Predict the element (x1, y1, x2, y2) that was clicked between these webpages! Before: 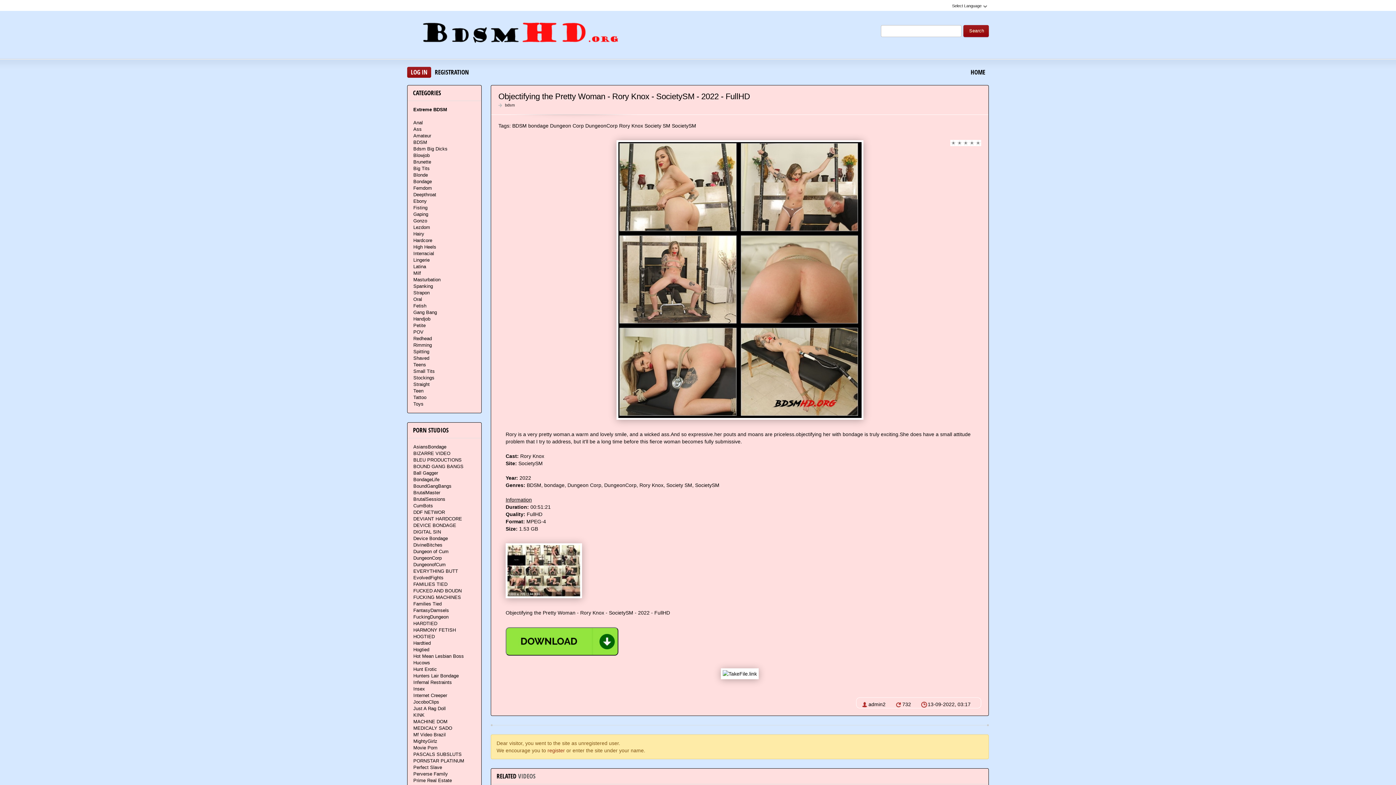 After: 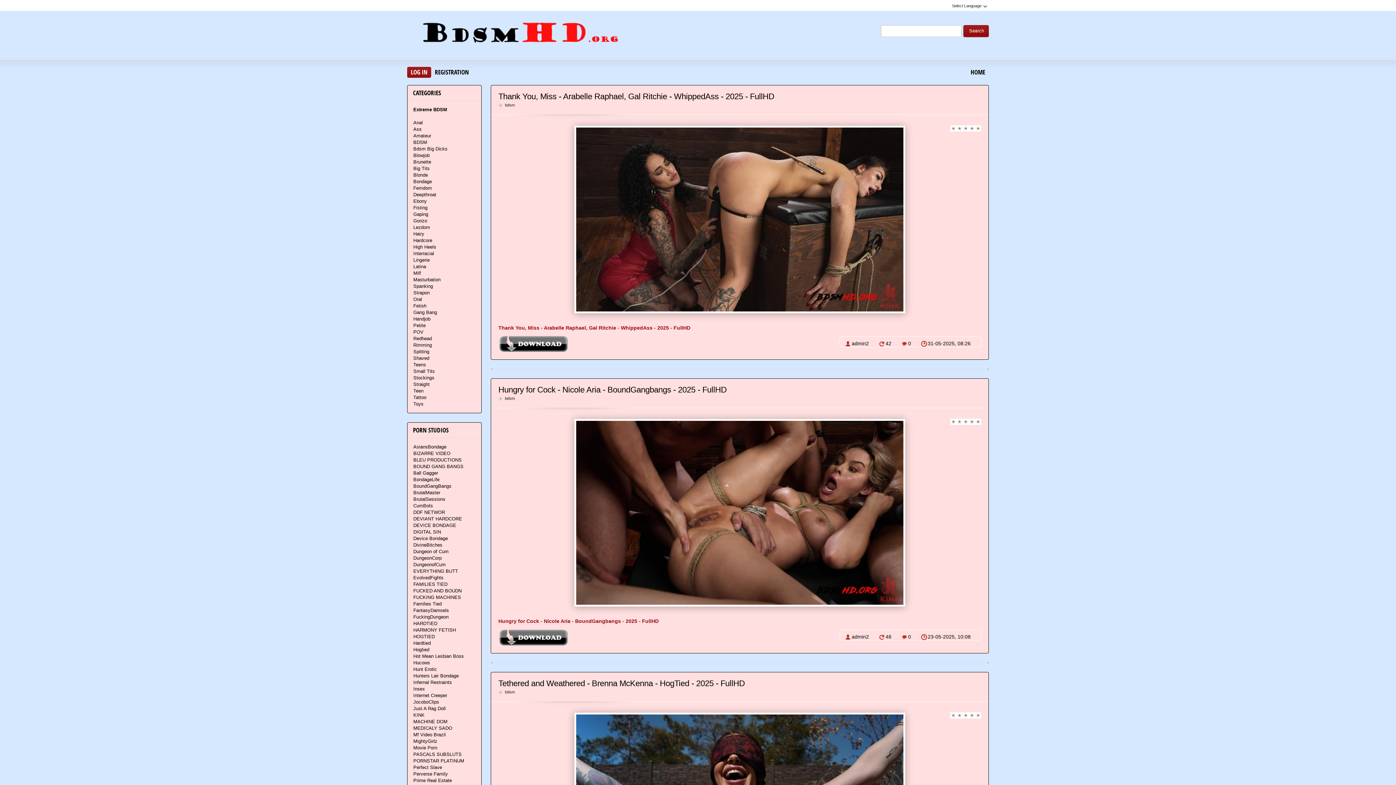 Action: label: Anal bbox: (413, 119, 423, 126)